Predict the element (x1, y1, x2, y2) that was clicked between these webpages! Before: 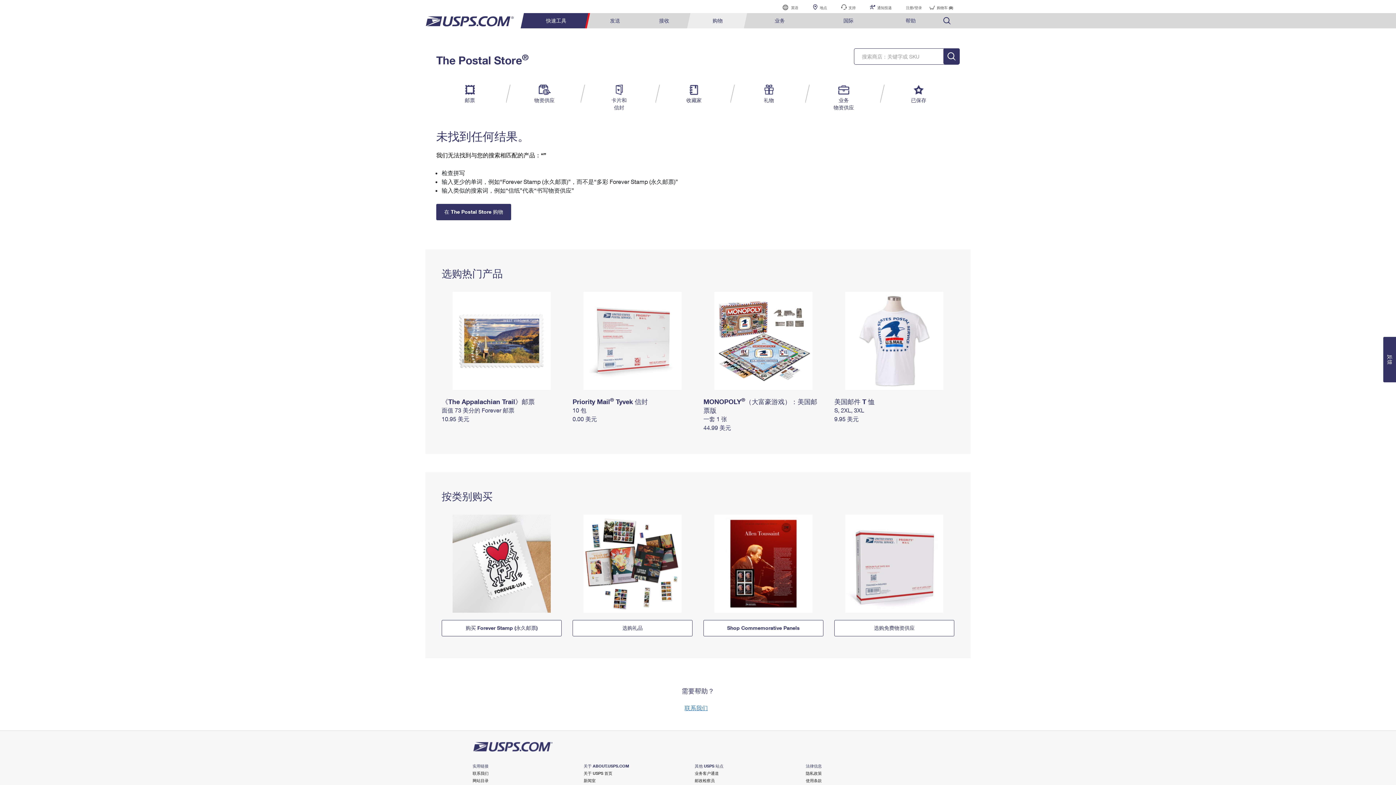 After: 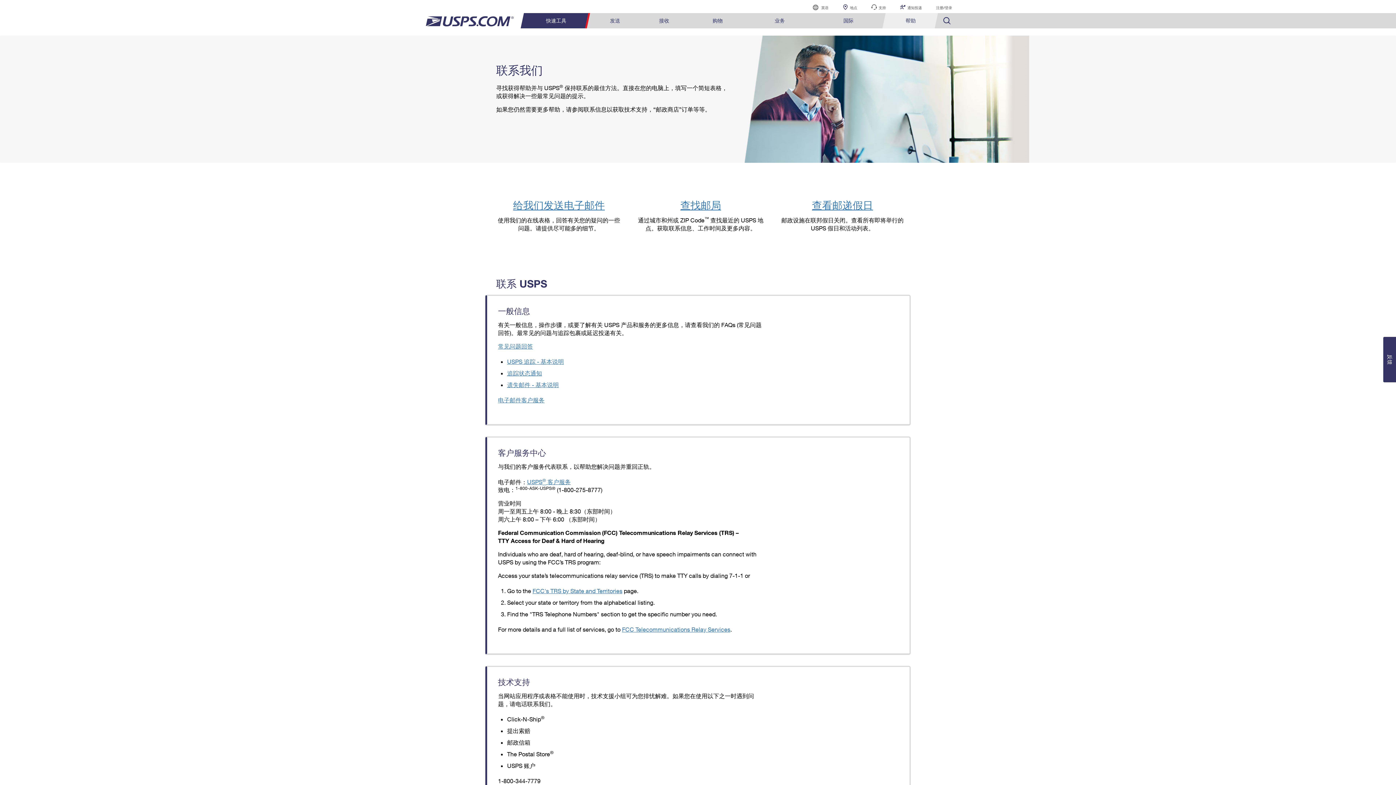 Action: bbox: (834, 0, 862, 13) label: 支持